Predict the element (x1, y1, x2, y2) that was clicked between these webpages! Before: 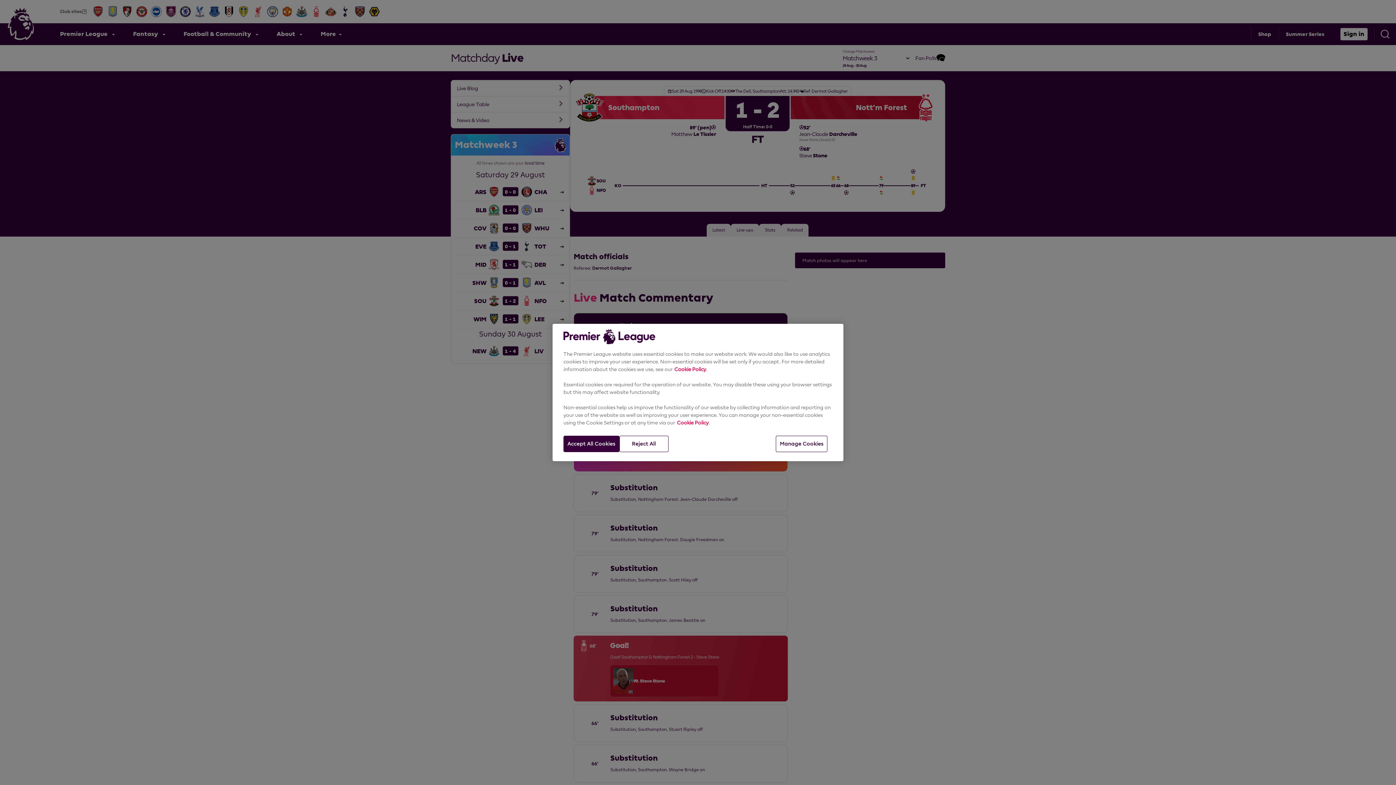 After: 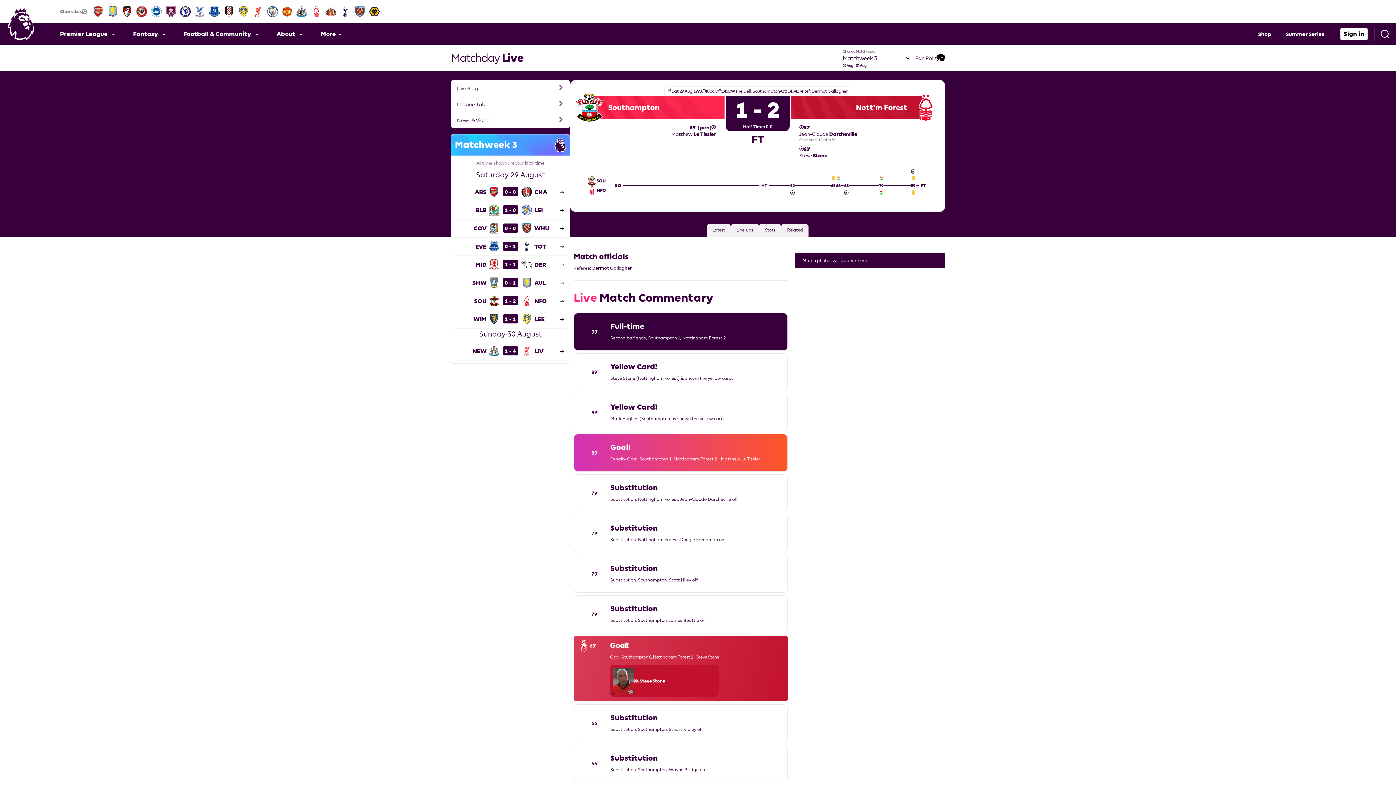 Action: bbox: (563, 436, 619, 452) label: Accept All Cookies